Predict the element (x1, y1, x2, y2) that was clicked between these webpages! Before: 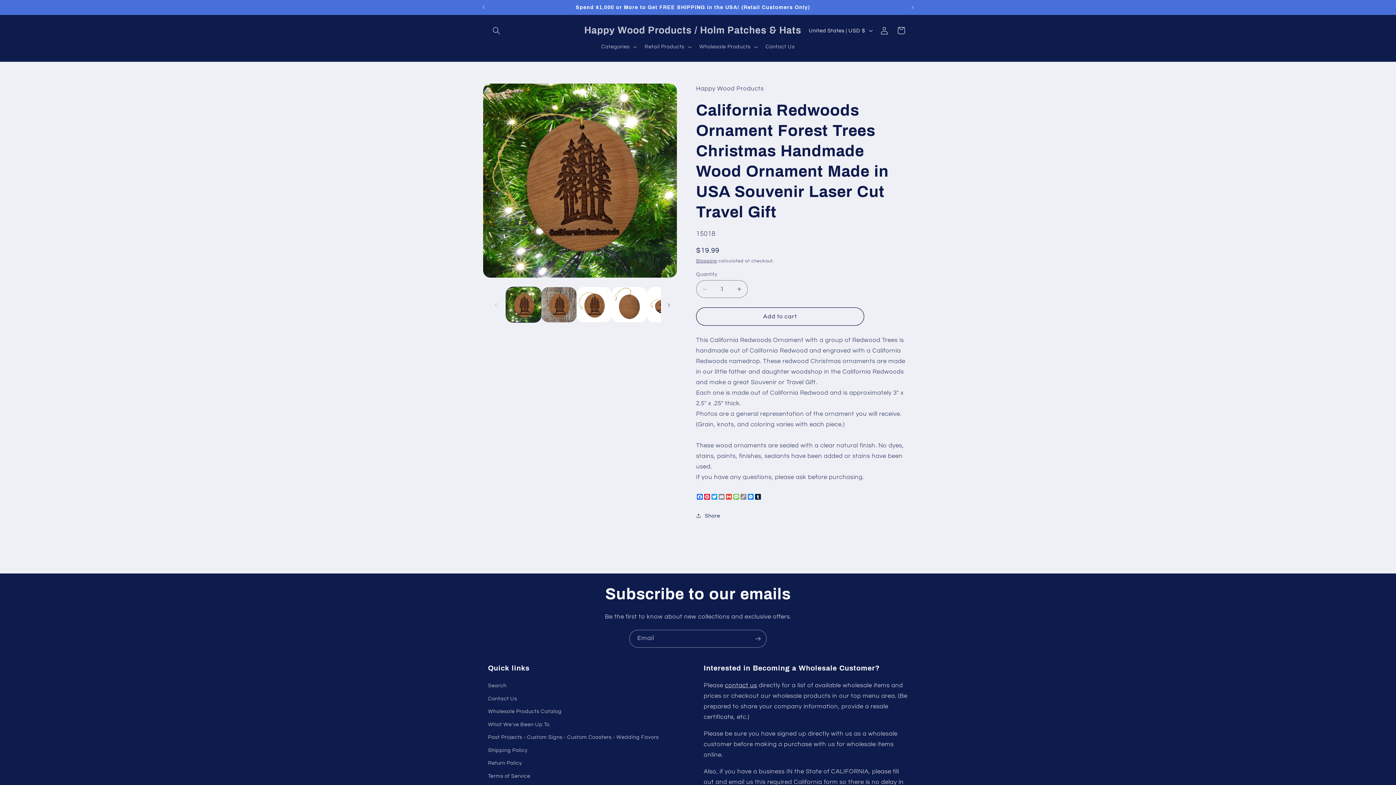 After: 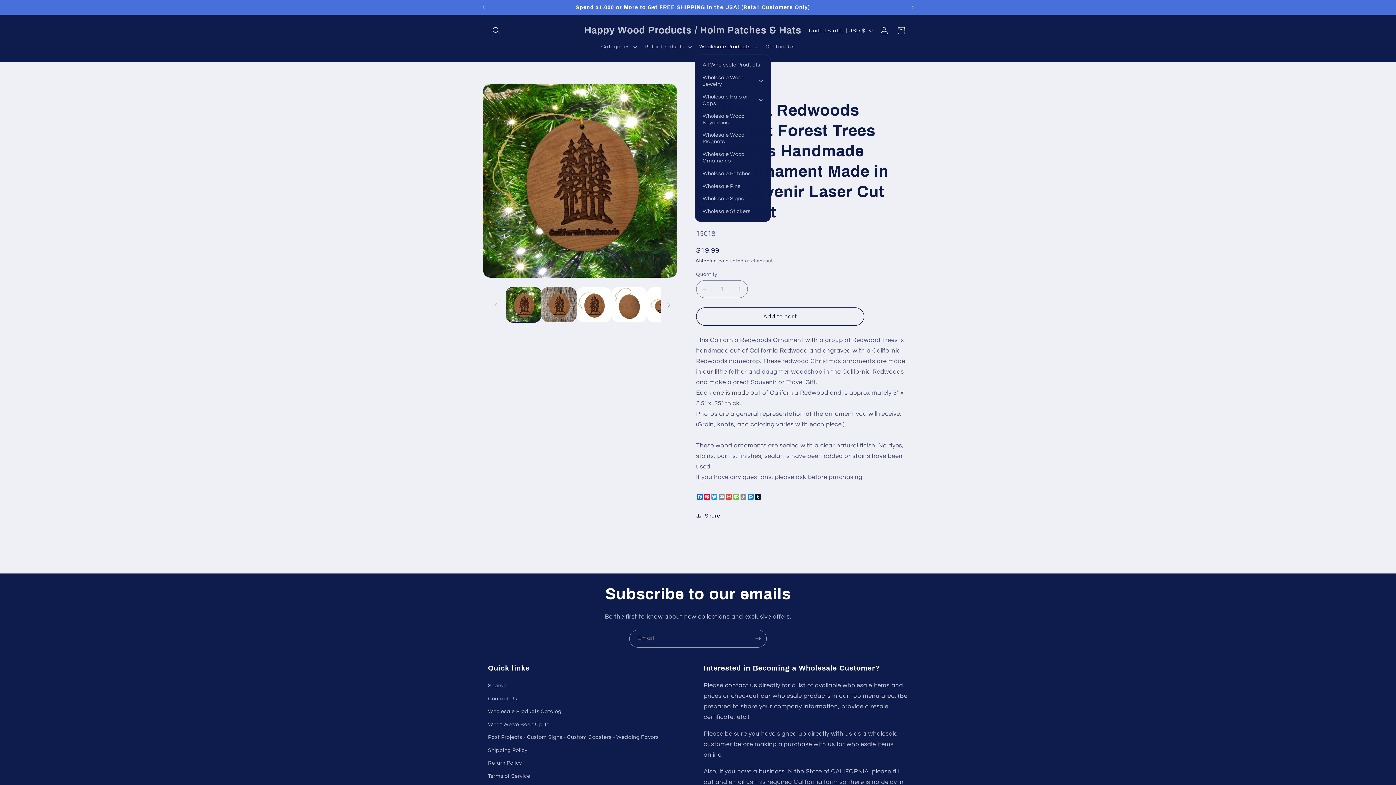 Action: label: Wholesale Products bbox: (694, 38, 761, 54)